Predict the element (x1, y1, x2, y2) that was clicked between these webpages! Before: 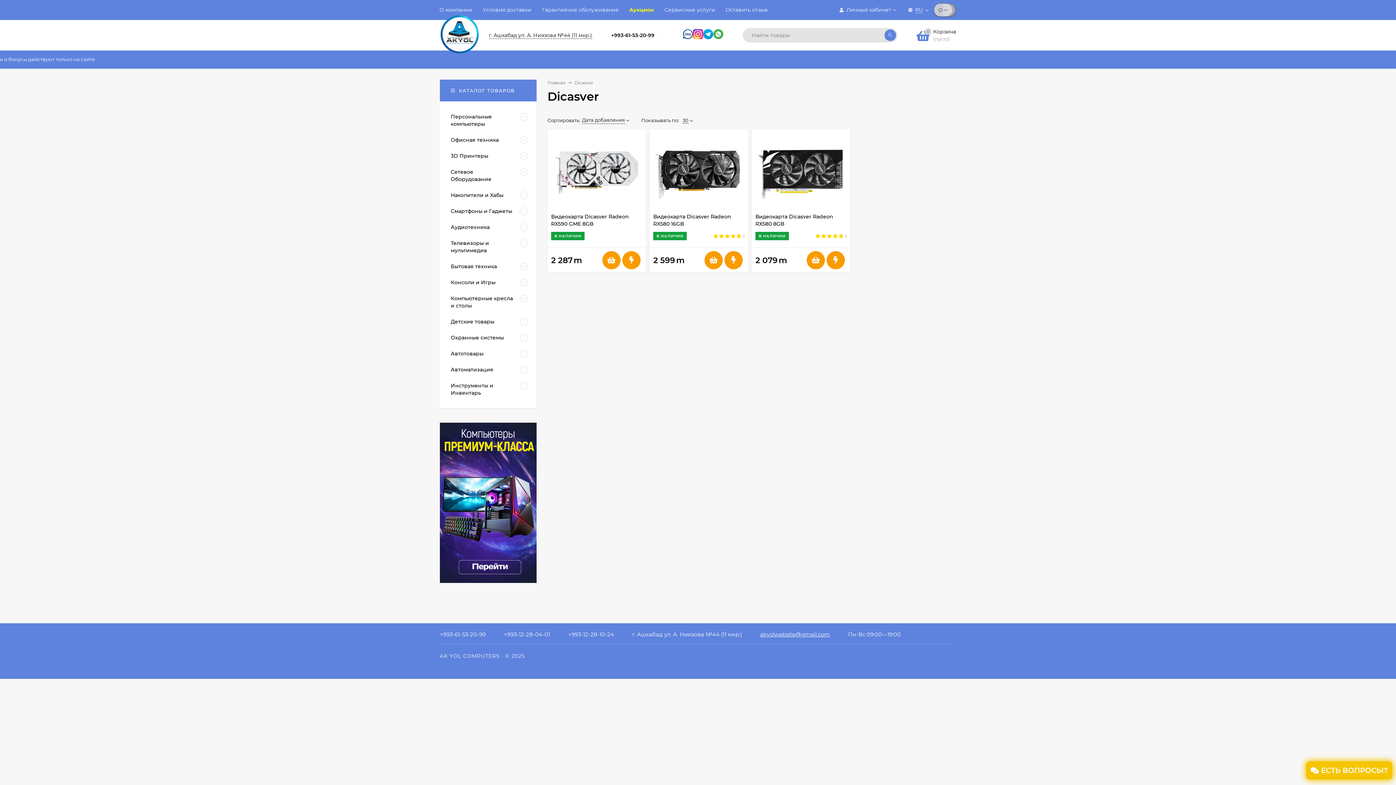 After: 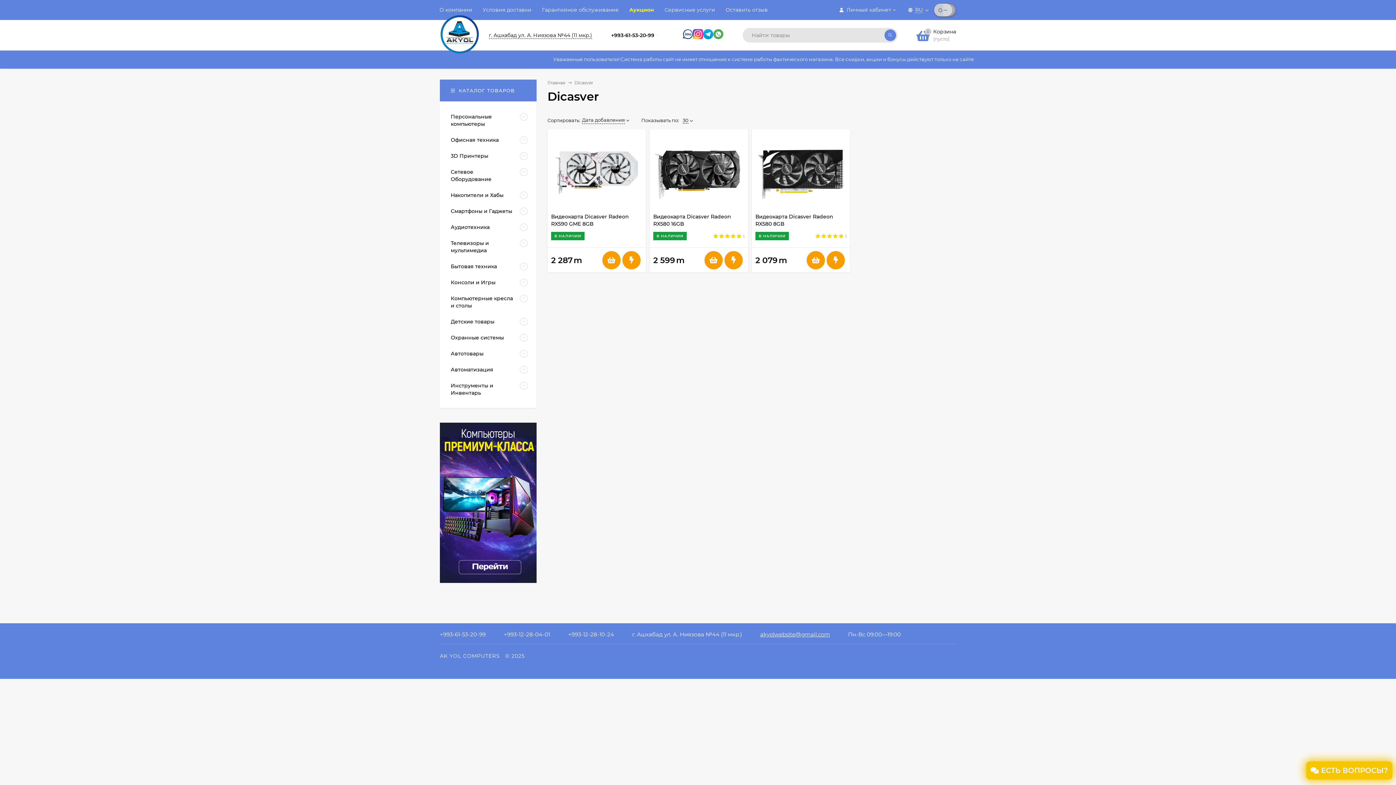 Action: bbox: (693, 29, 703, 41)